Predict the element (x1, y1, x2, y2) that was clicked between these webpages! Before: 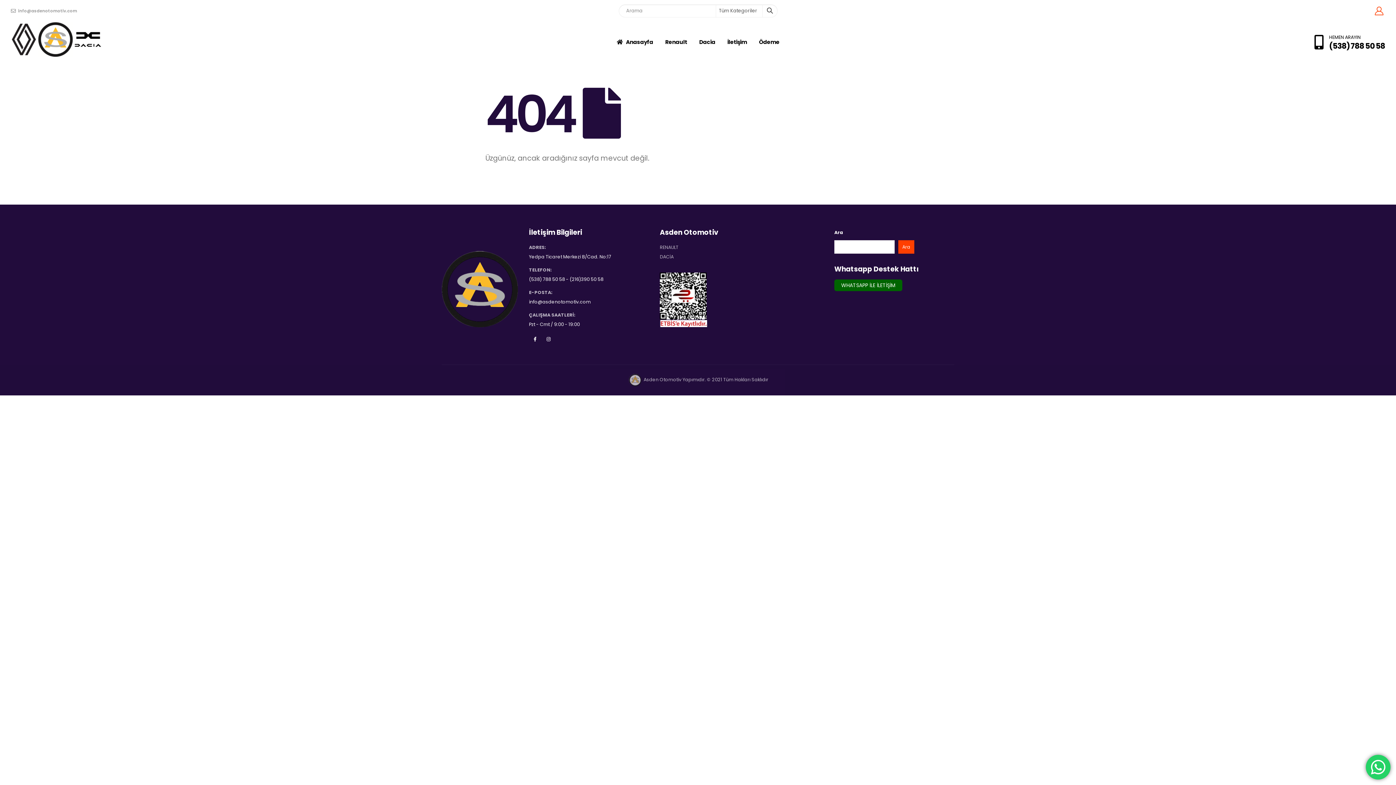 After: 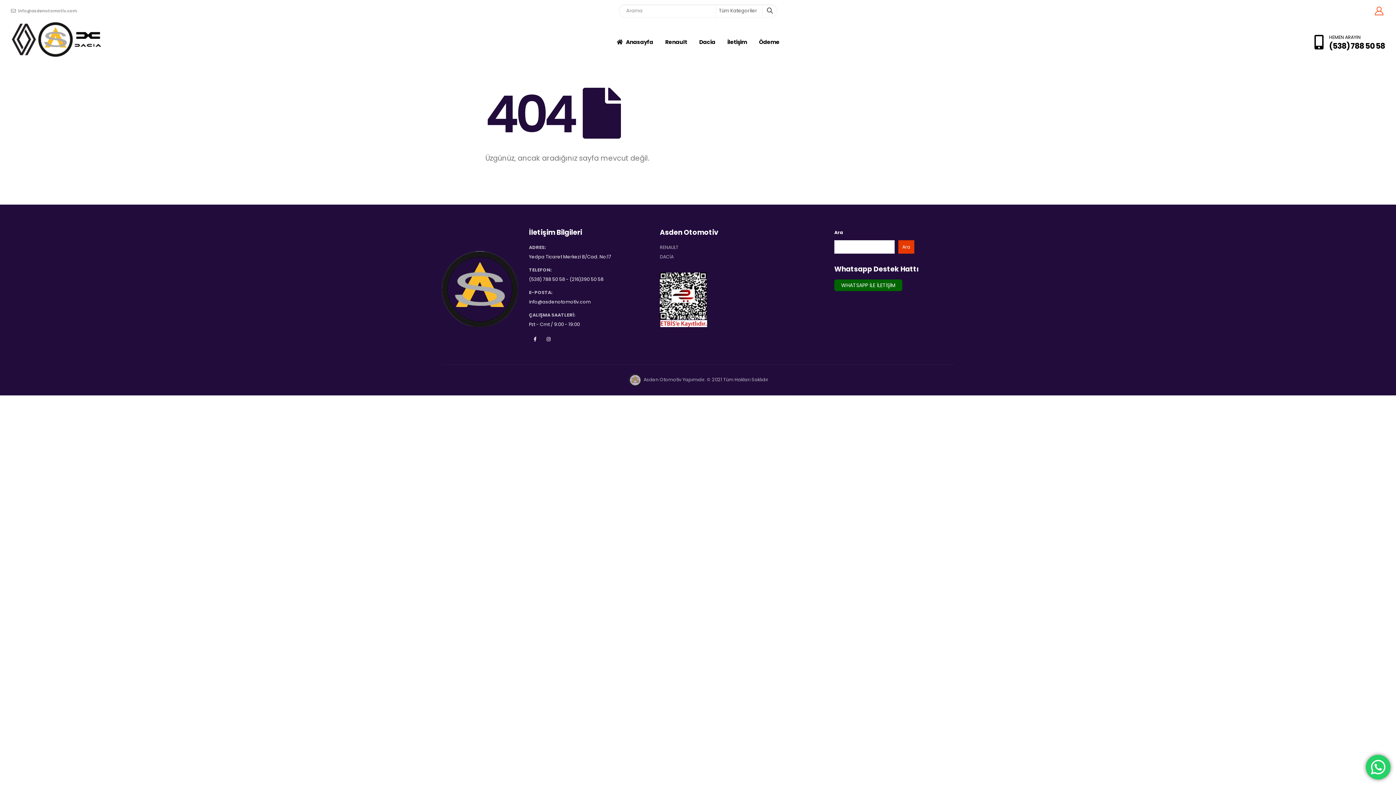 Action: label: Ara bbox: (898, 240, 914, 253)